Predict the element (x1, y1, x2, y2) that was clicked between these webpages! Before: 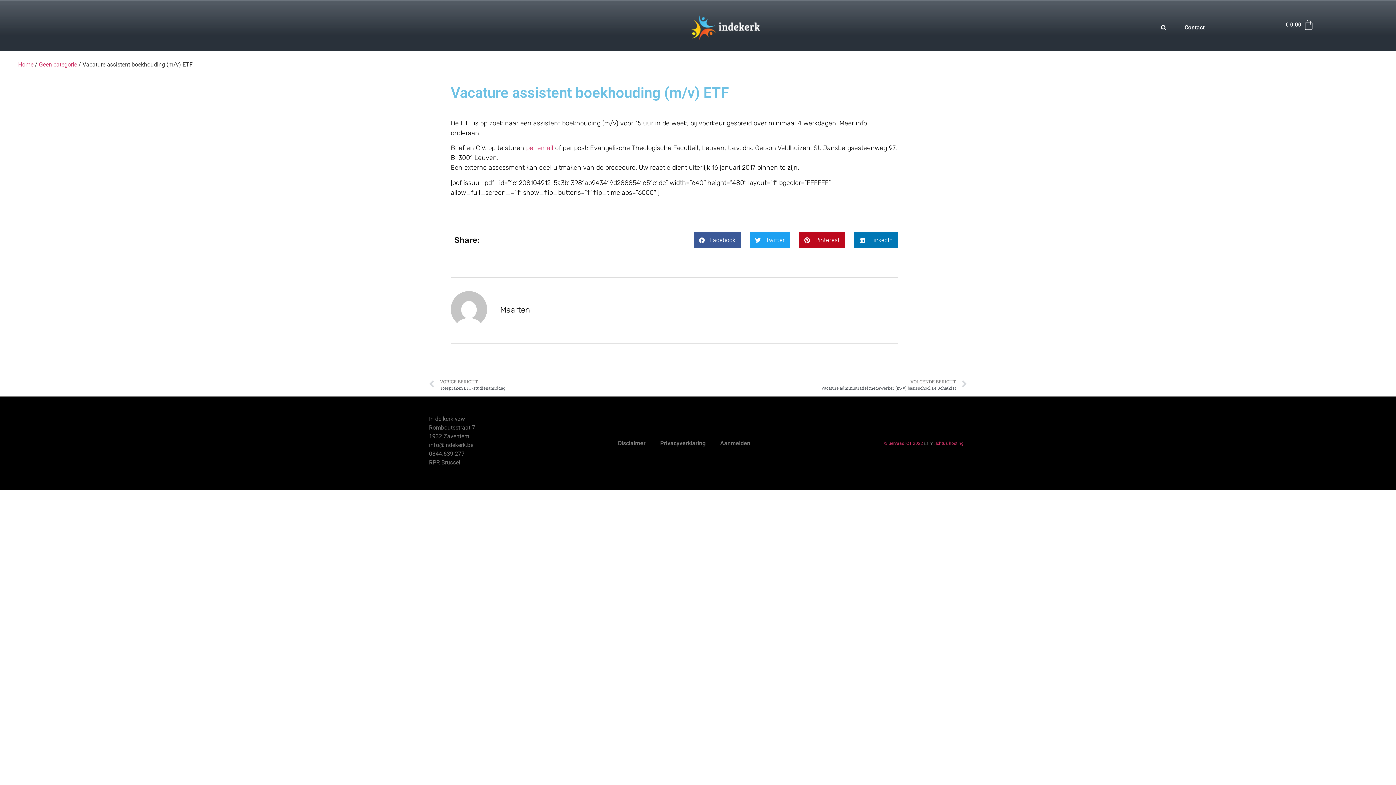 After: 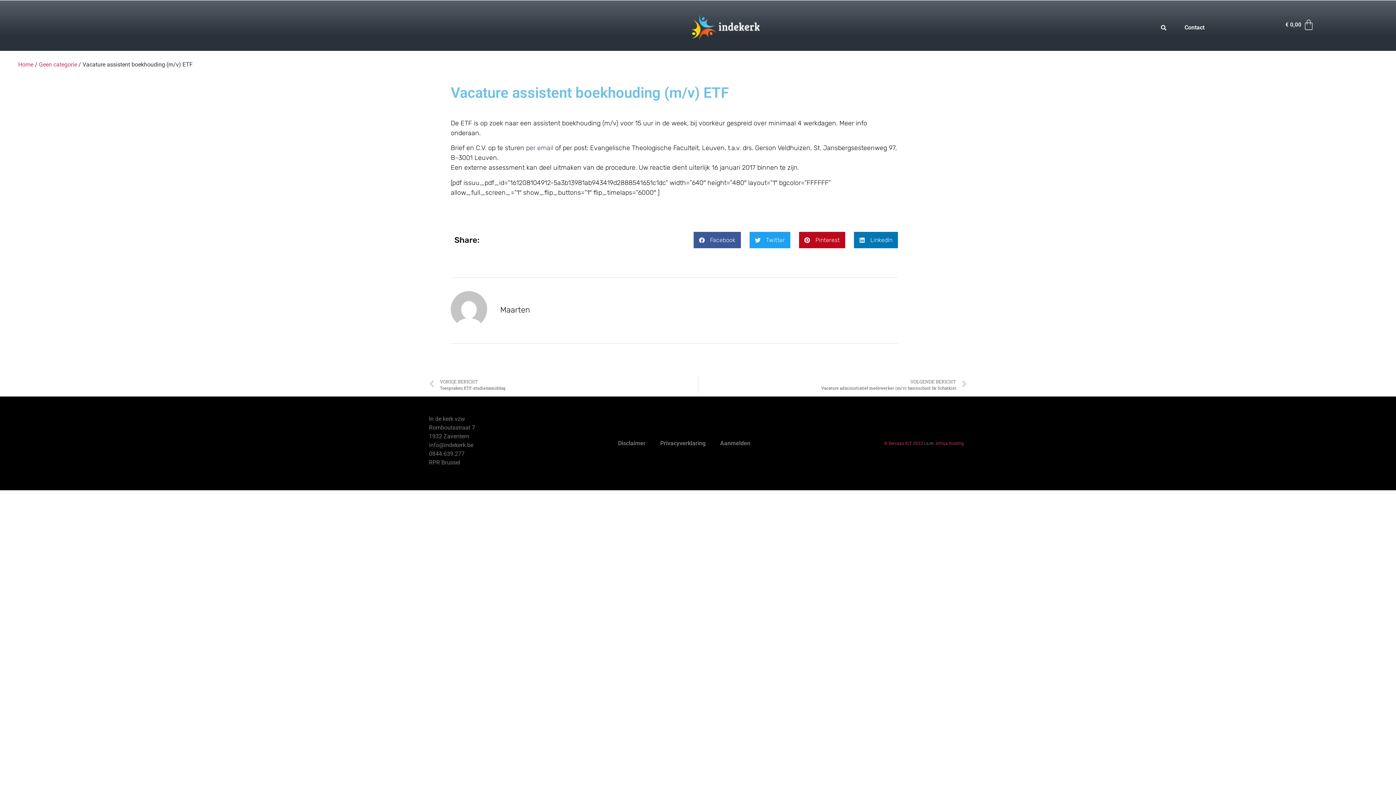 Action: bbox: (526, 144, 553, 152) label: per email